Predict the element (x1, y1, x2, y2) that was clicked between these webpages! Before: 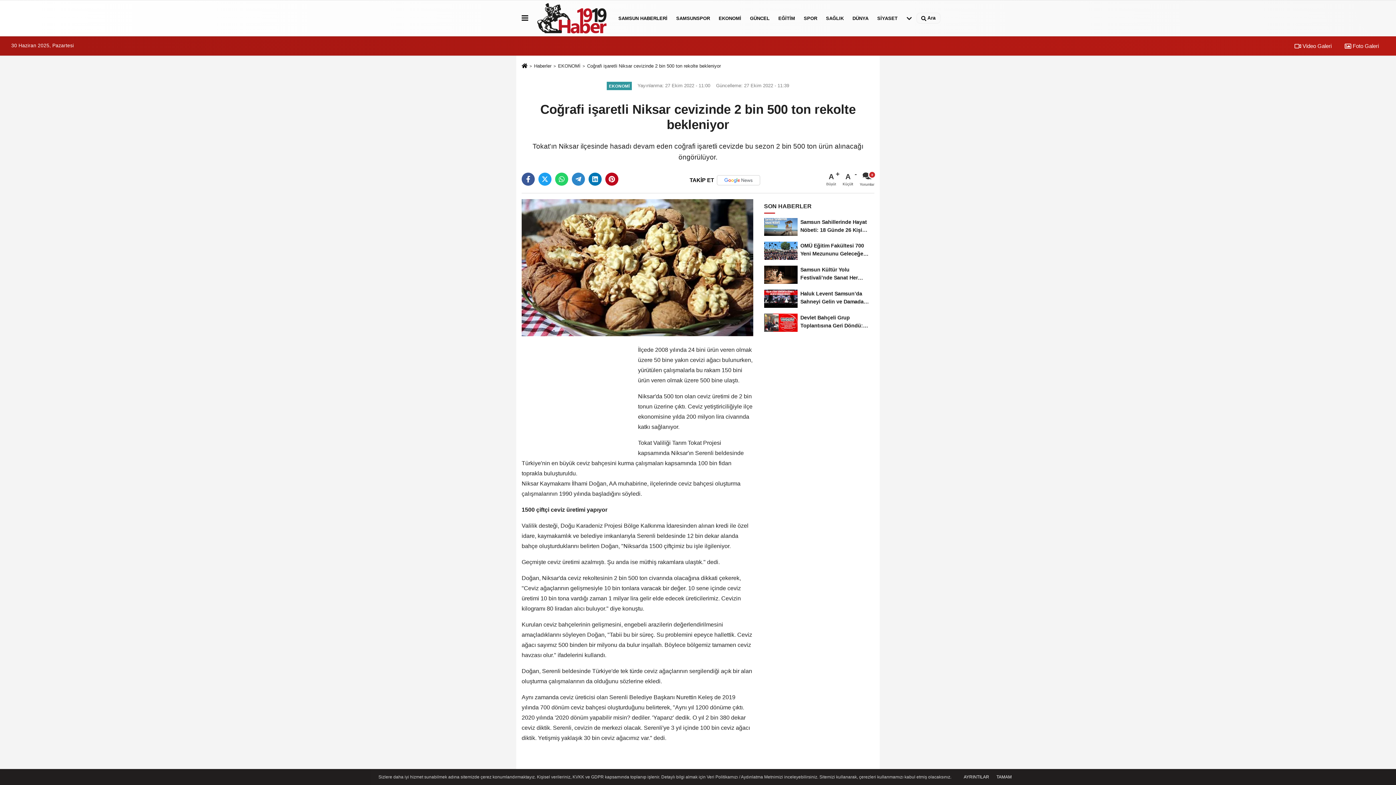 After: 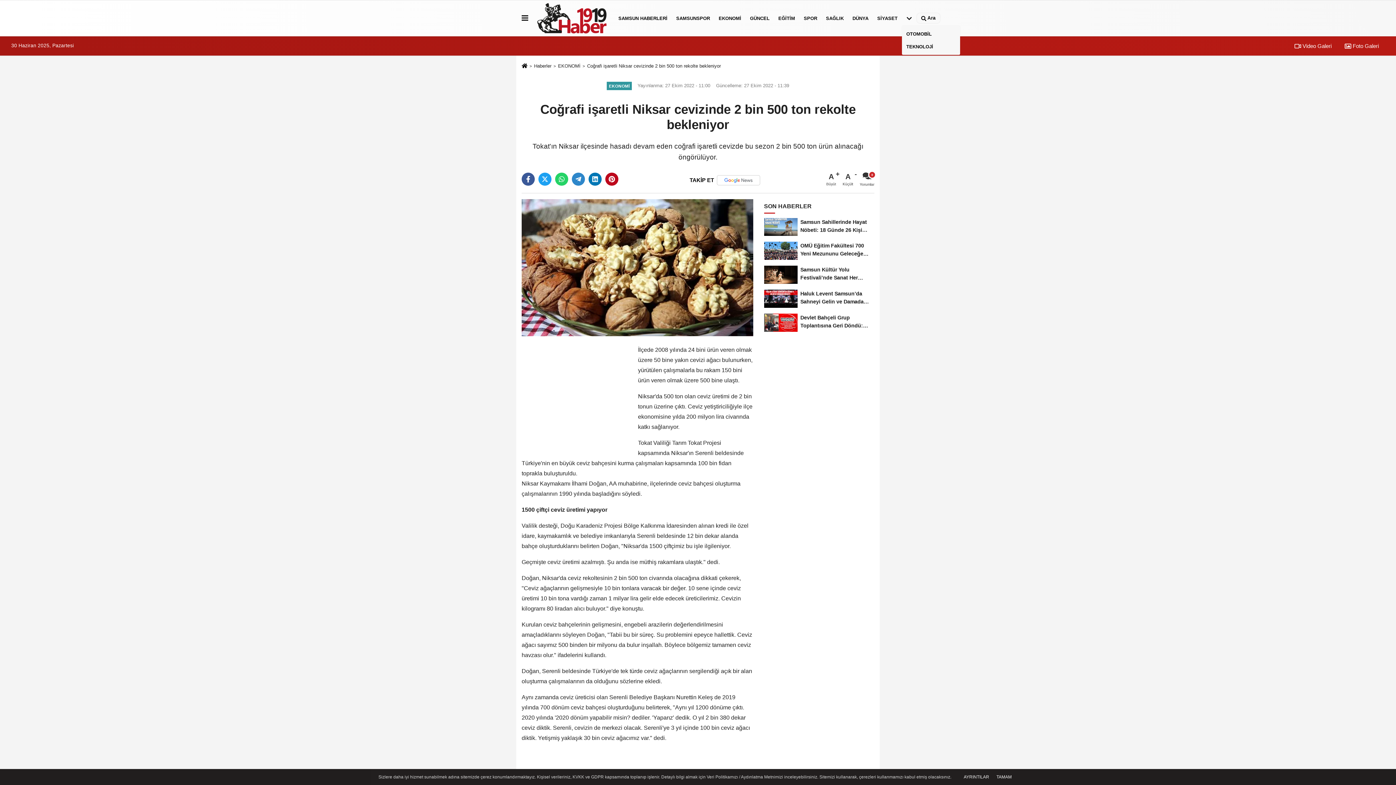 Action: bbox: (902, 8, 916, 27)